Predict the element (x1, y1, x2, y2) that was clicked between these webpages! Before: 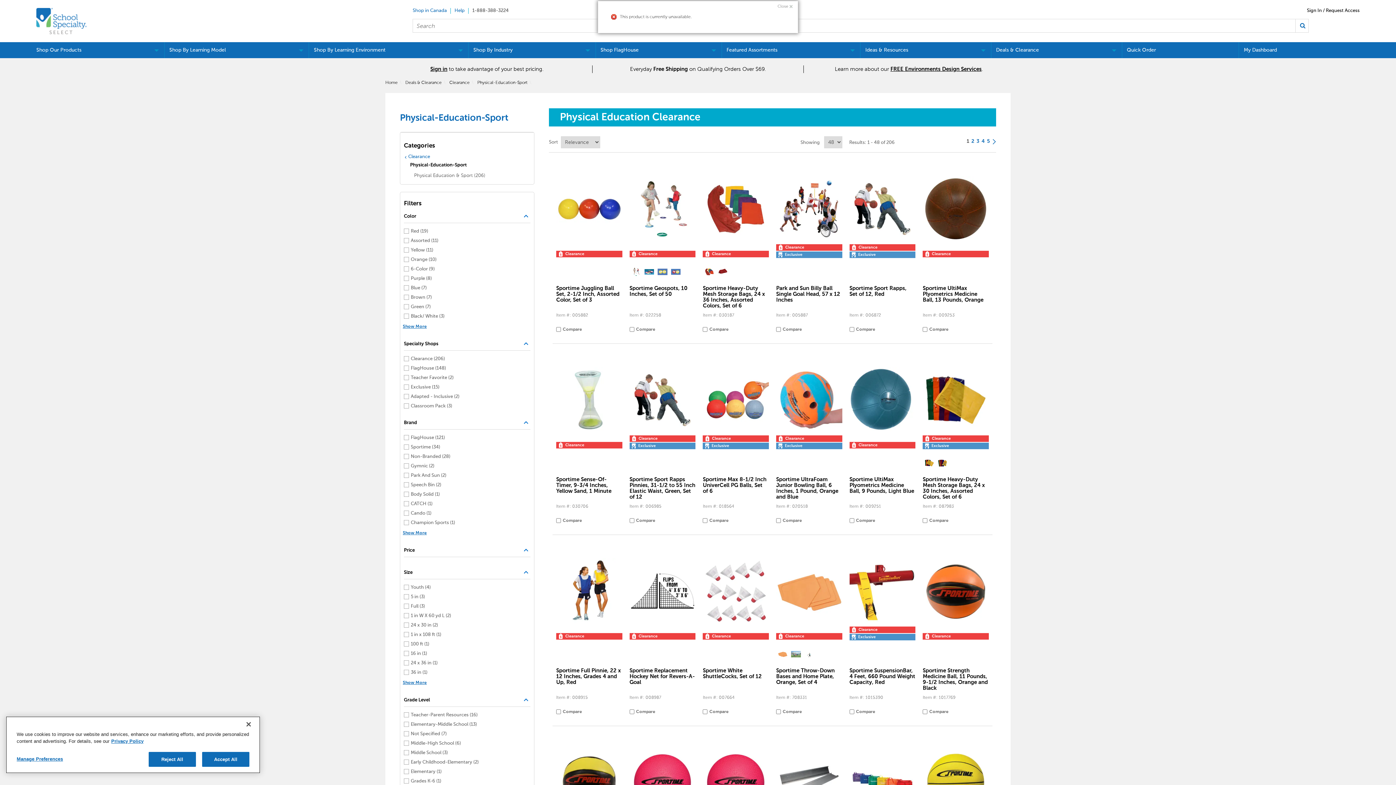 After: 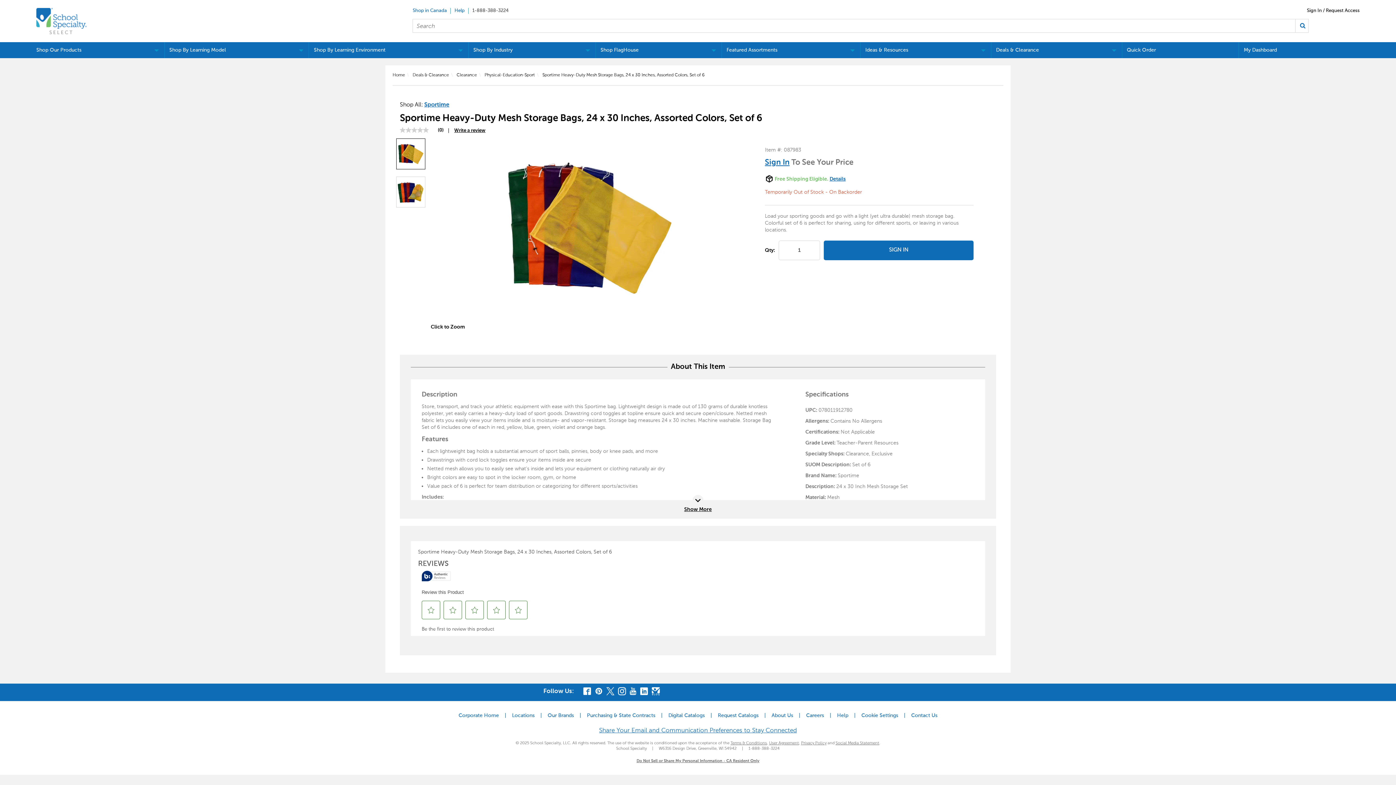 Action: bbox: (923, 477, 989, 500) label: Sportime Heavy-Duty Mesh Storage Bags, 24 x 30 Inches, Assorted Colors, Set of 6